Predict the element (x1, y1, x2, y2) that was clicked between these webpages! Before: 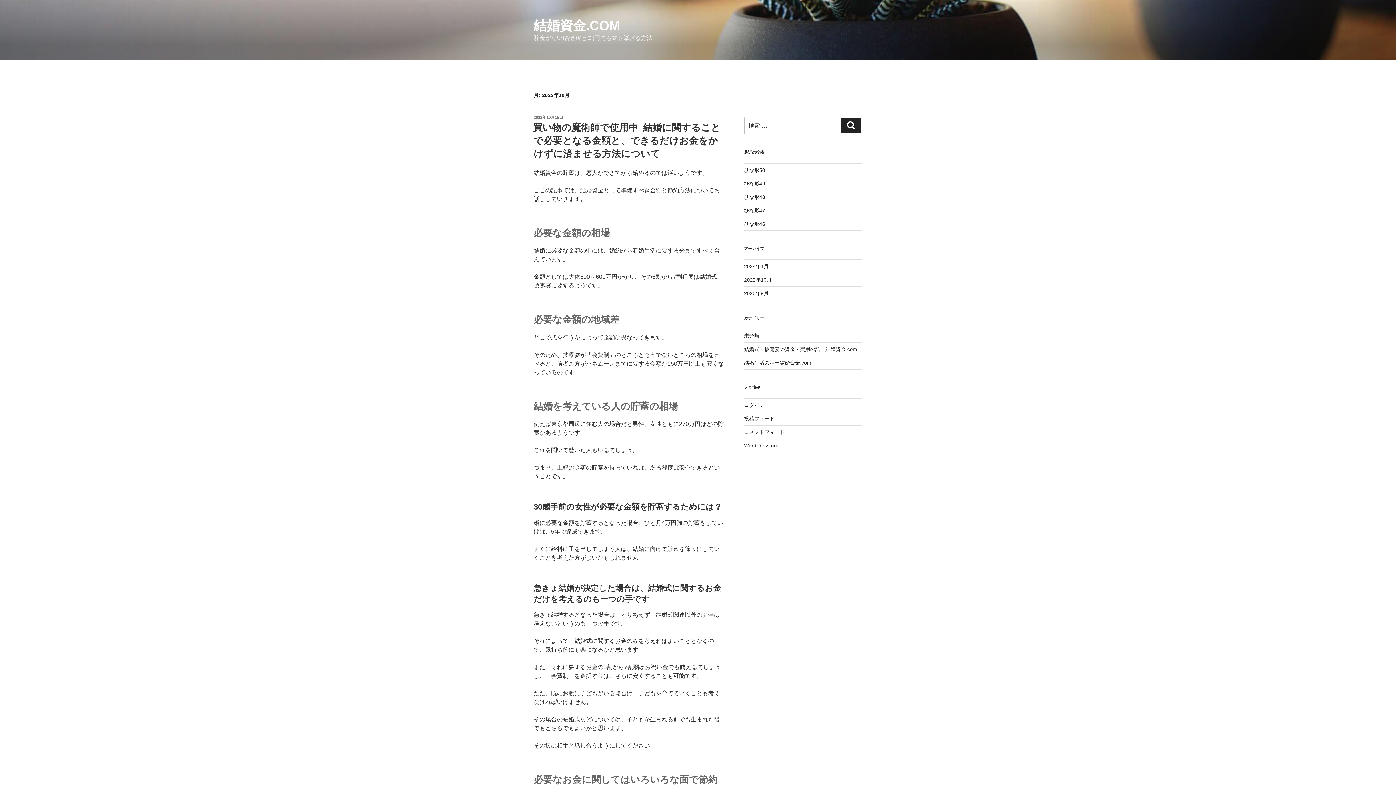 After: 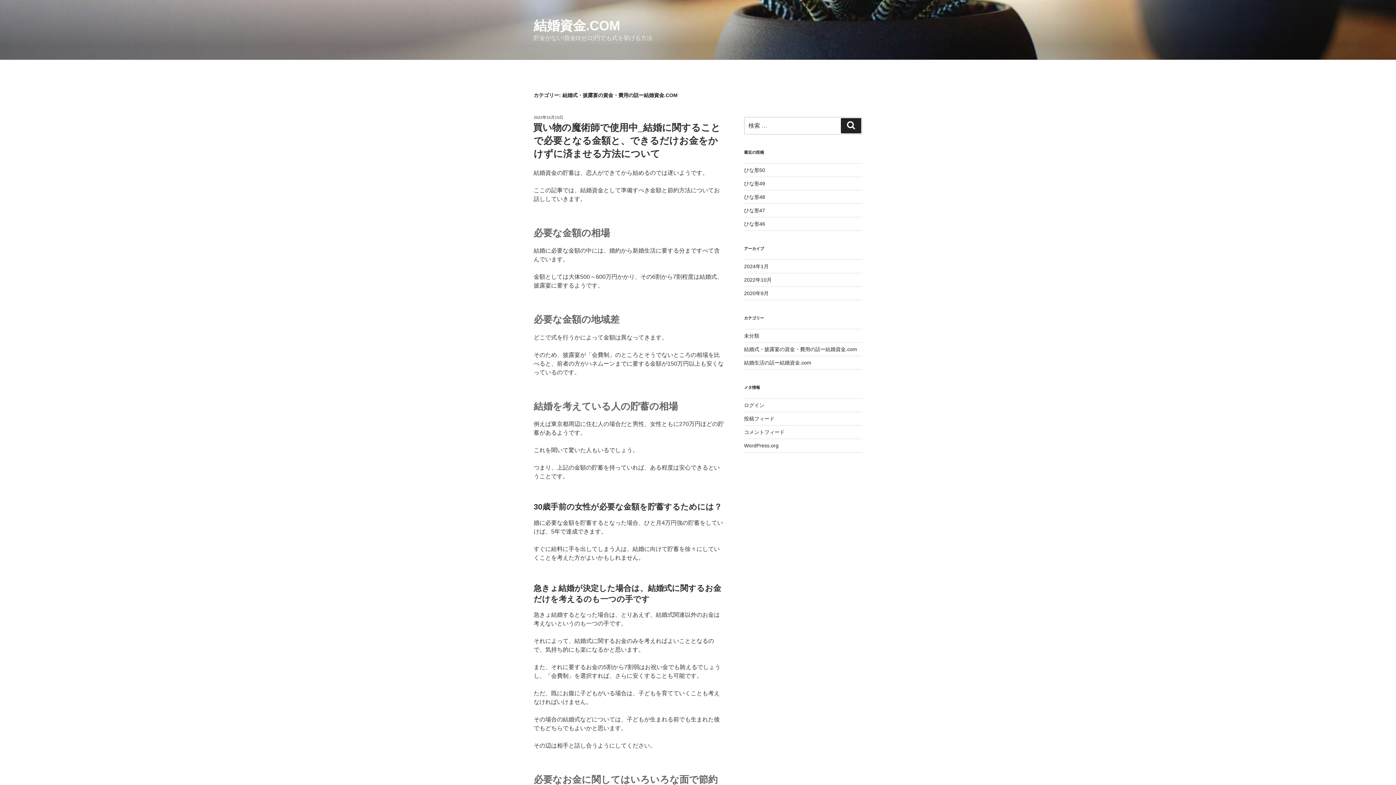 Action: bbox: (744, 346, 857, 352) label: 結婚式・披露宴の資金・費用の話ー結婚資金.com